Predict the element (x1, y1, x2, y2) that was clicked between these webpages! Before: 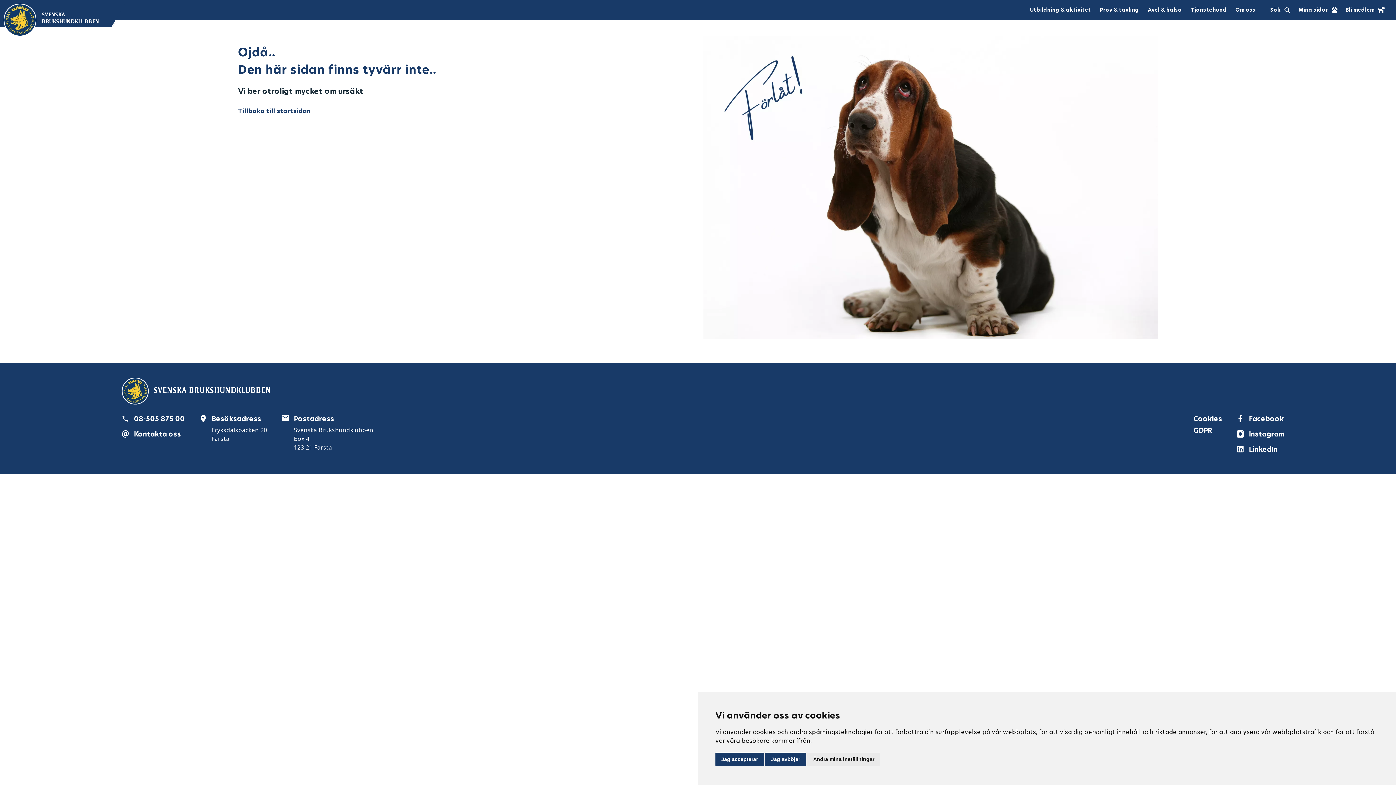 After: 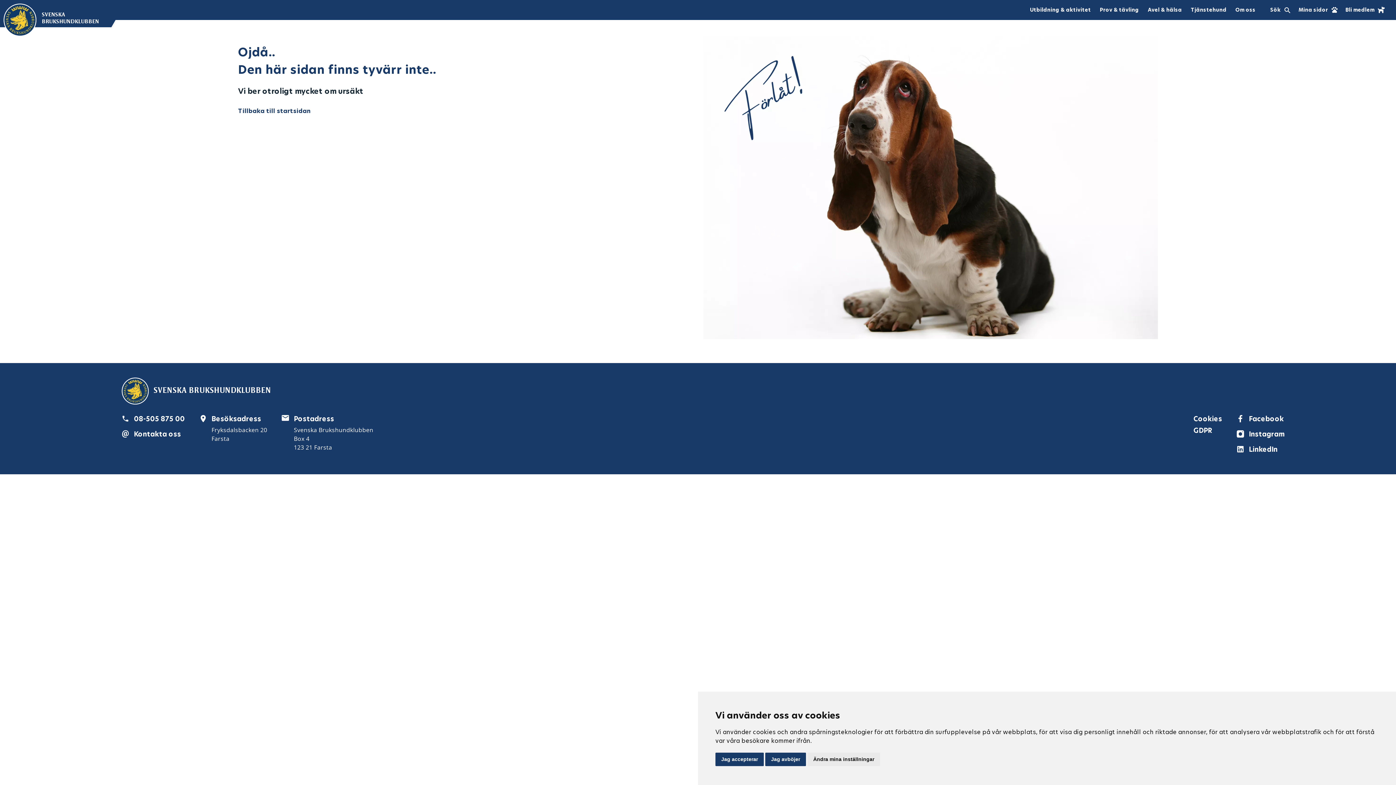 Action: label: 08-505 875 00 bbox: (133, 414, 184, 424)